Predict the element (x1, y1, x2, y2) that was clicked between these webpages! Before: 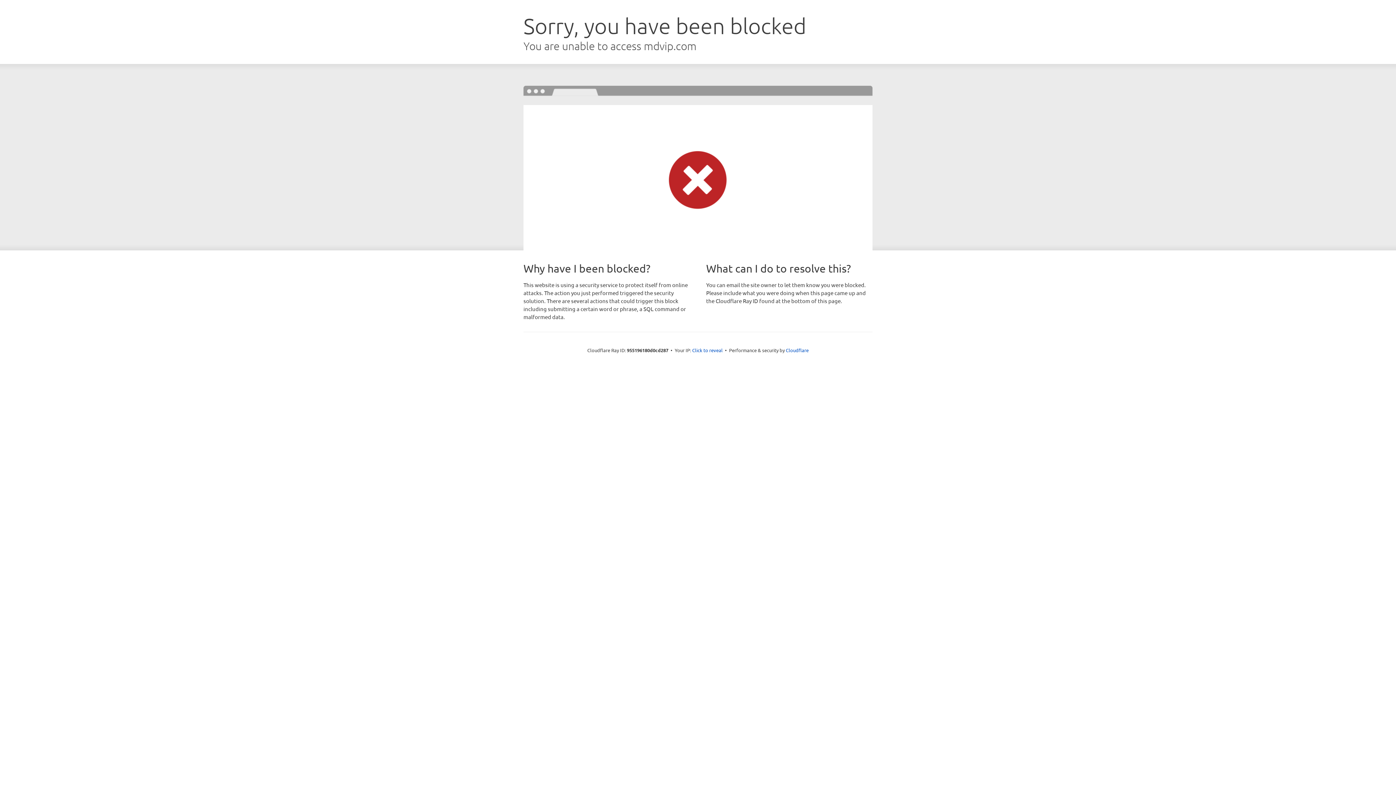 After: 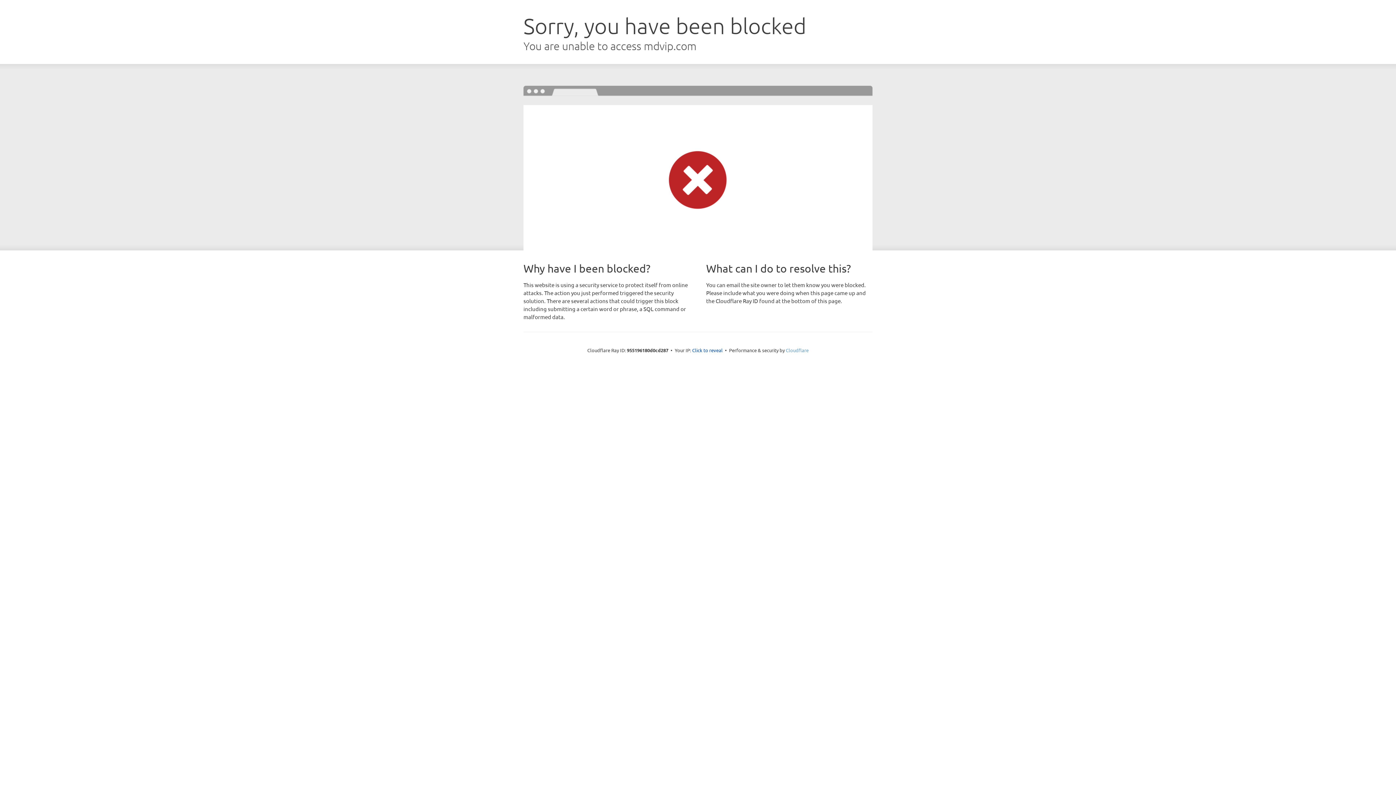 Action: bbox: (786, 347, 808, 353) label: Cloudflare